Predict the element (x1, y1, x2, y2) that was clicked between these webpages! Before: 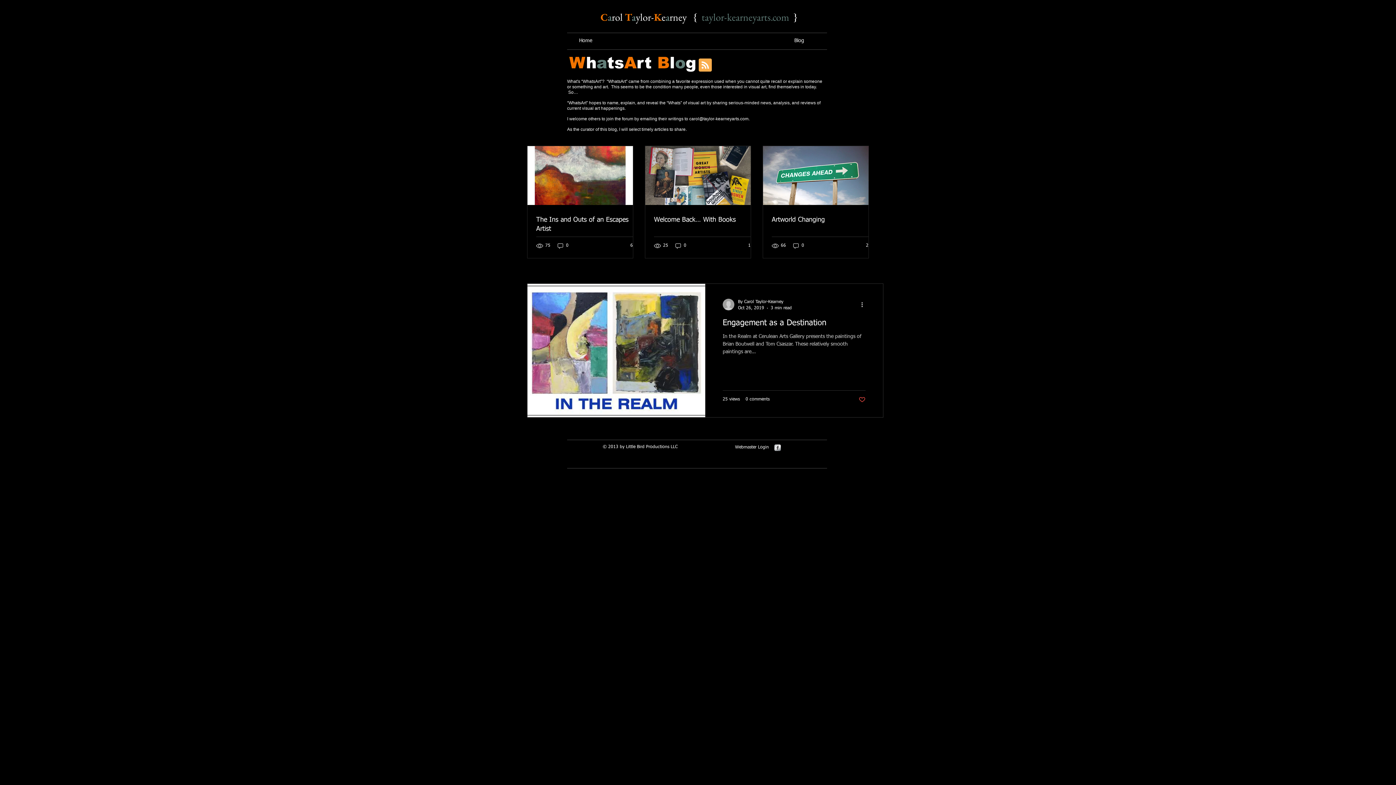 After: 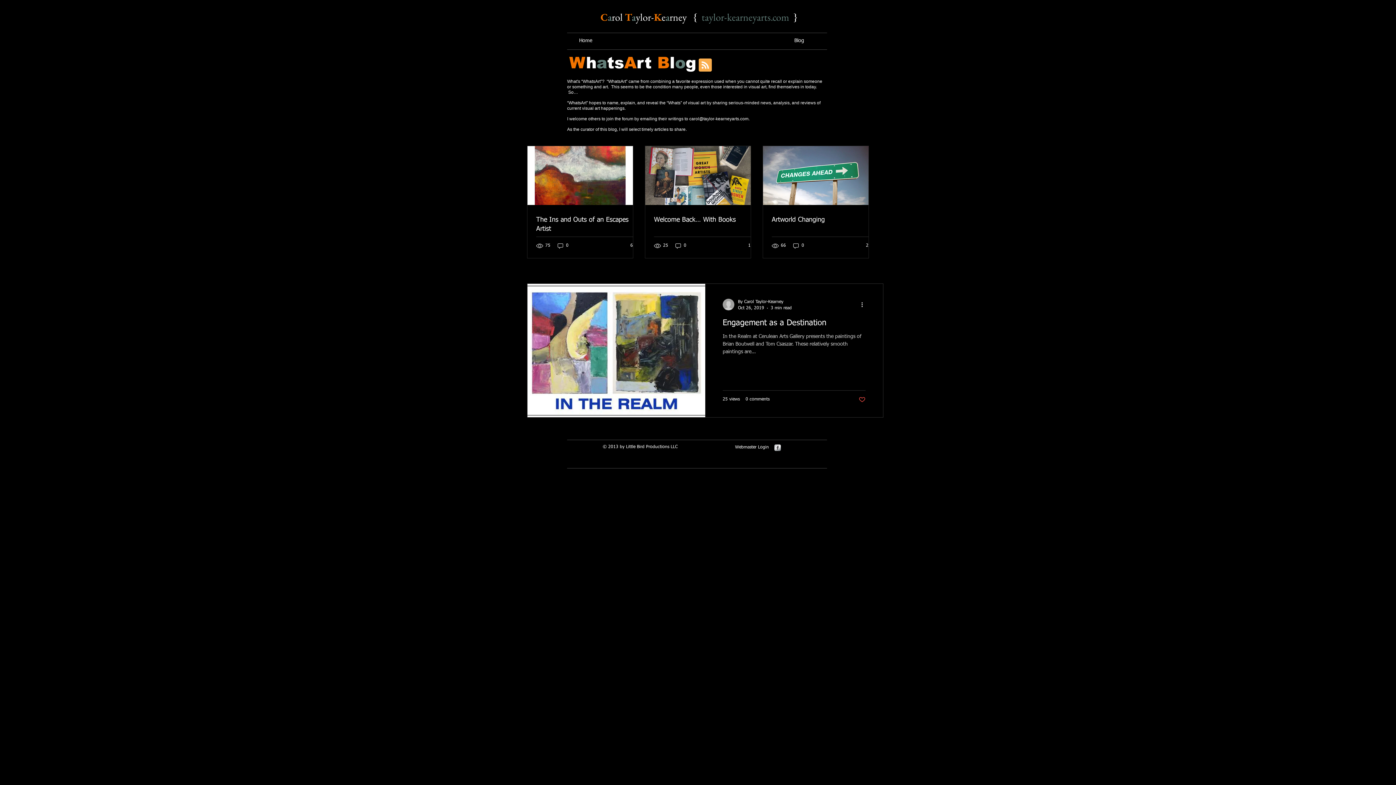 Action: label: carol@taylor-kearneyarts.com bbox: (689, 116, 748, 121)